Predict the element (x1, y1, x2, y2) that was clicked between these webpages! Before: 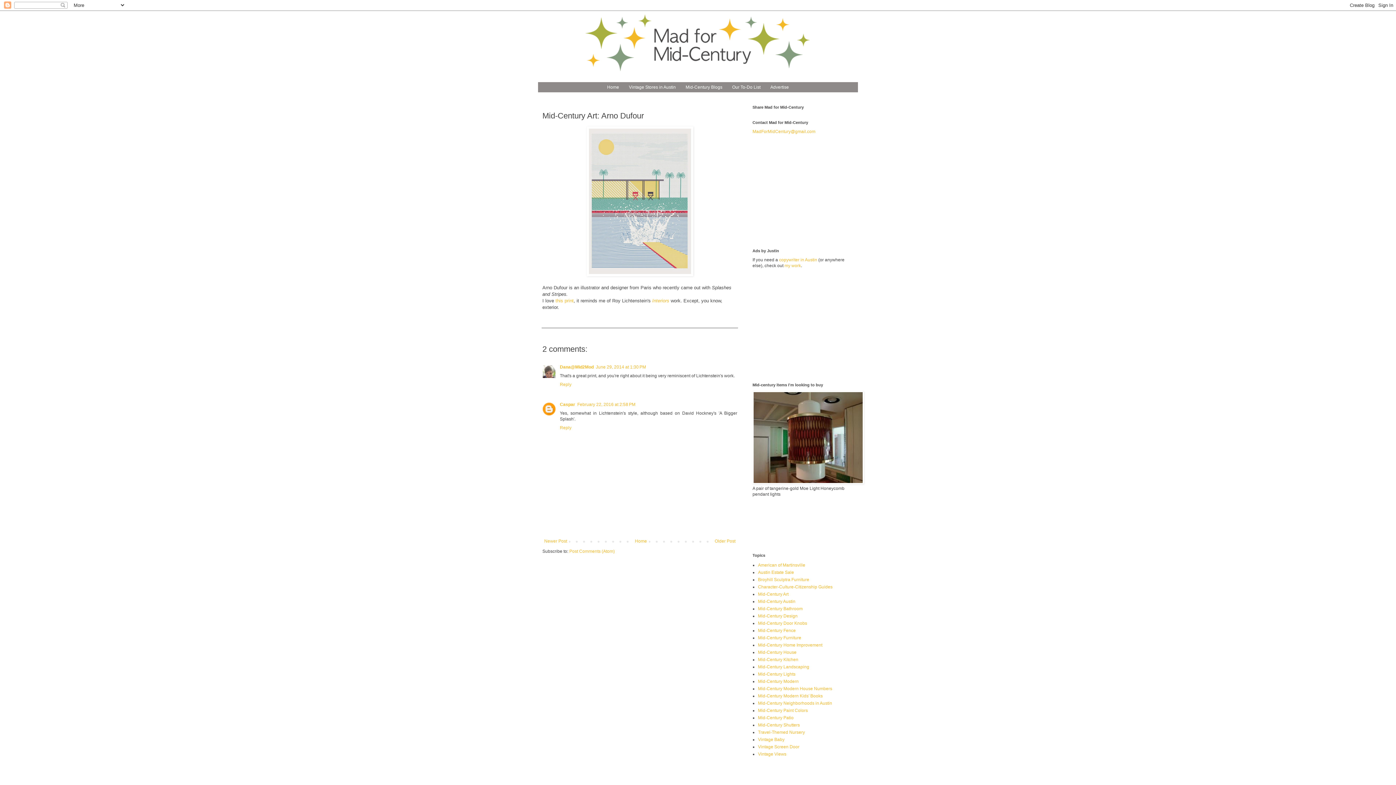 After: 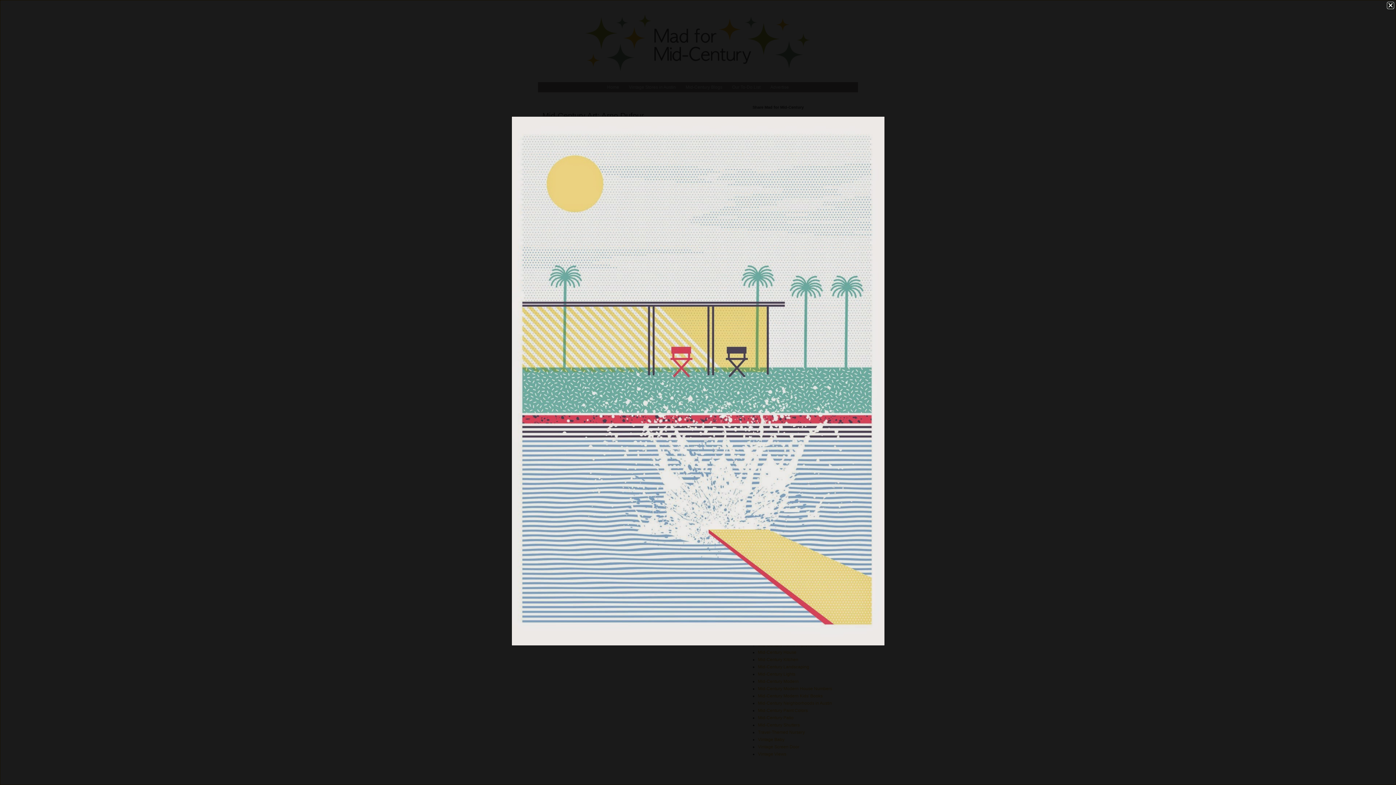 Action: bbox: (586, 272, 693, 277)